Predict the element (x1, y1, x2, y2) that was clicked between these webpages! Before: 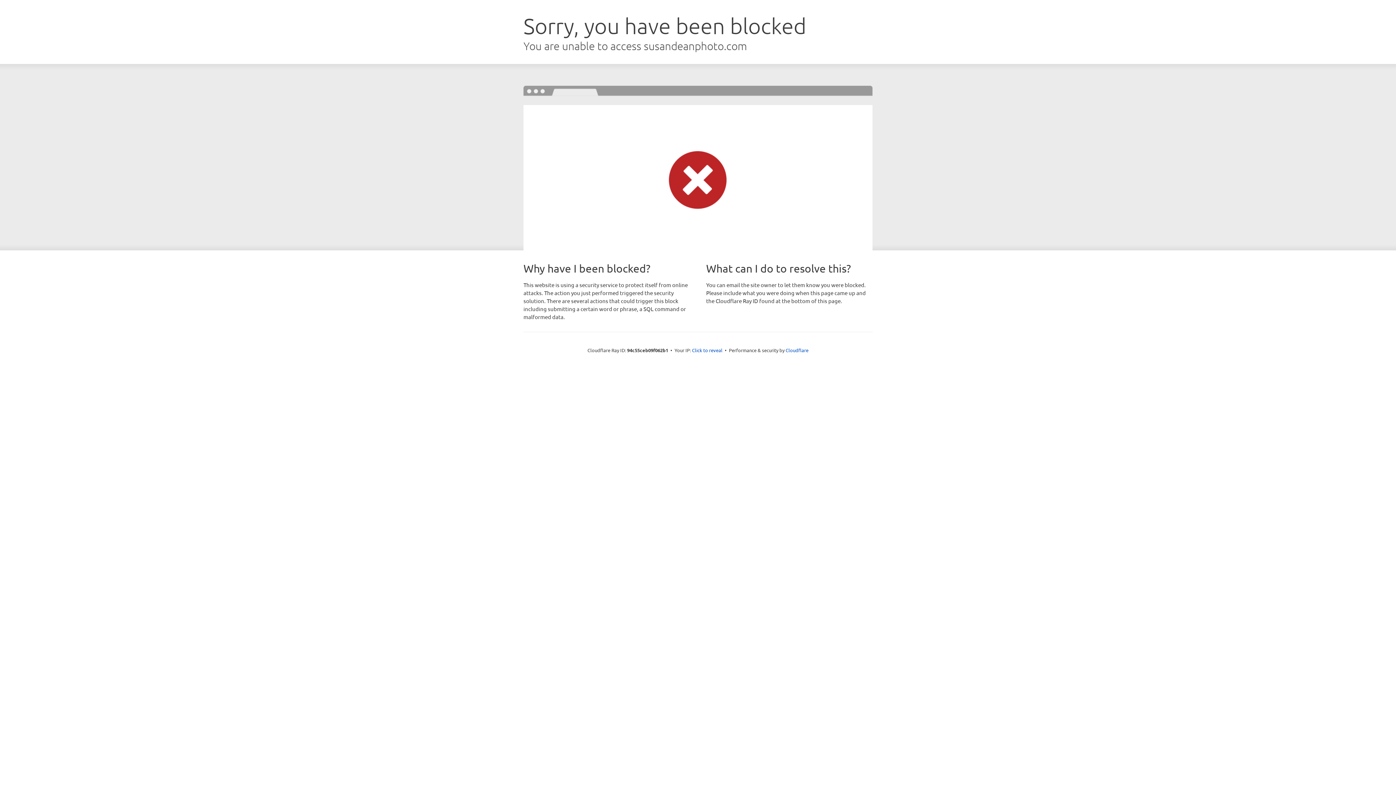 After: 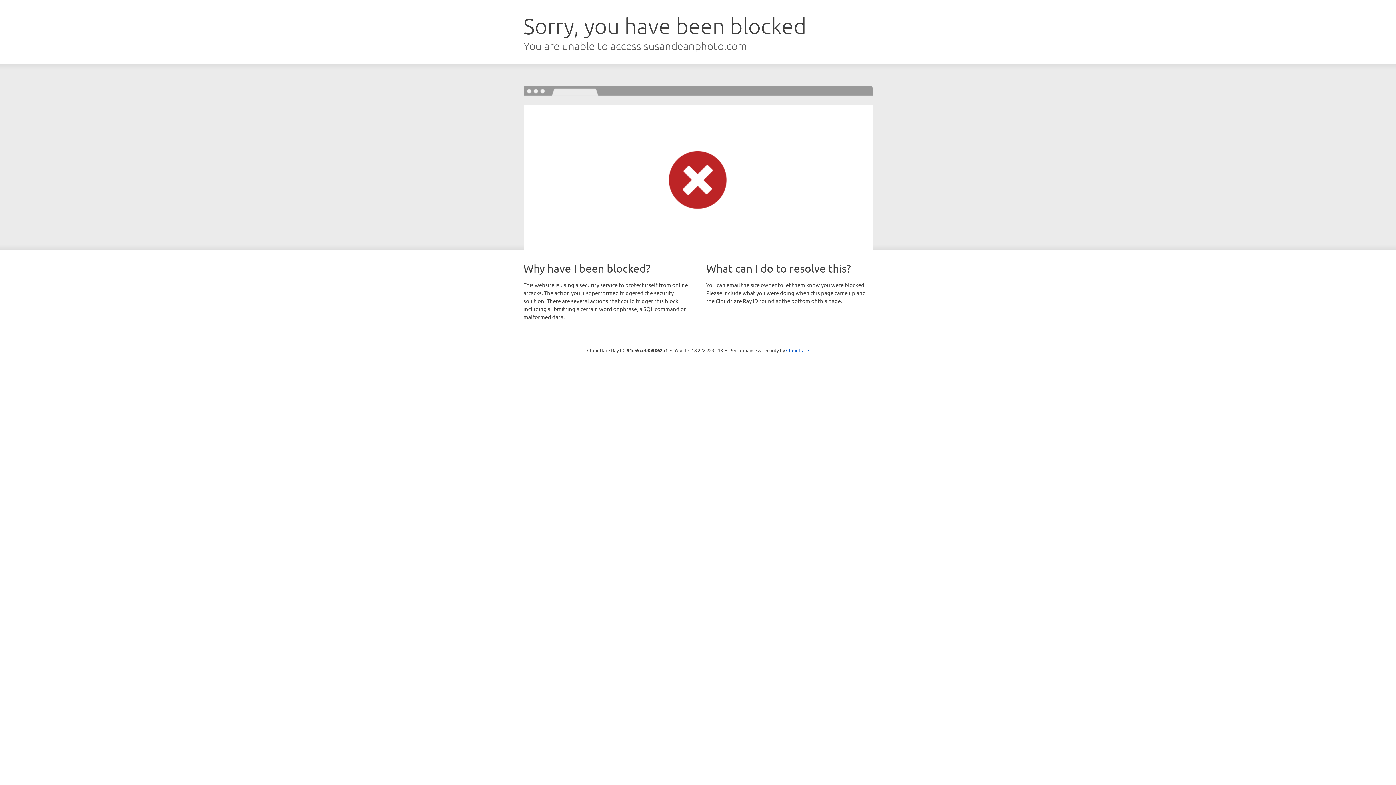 Action: label: Click to reveal bbox: (692, 346, 722, 353)